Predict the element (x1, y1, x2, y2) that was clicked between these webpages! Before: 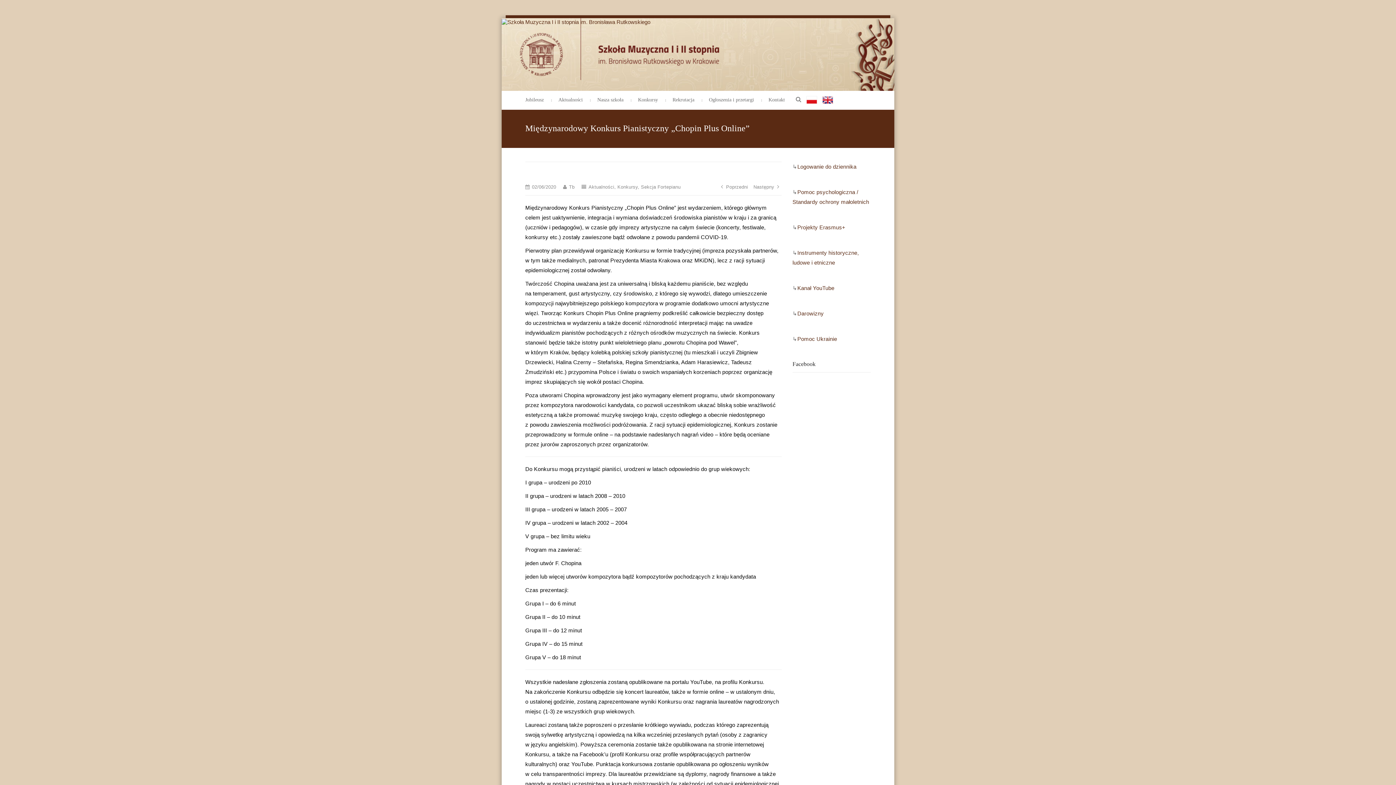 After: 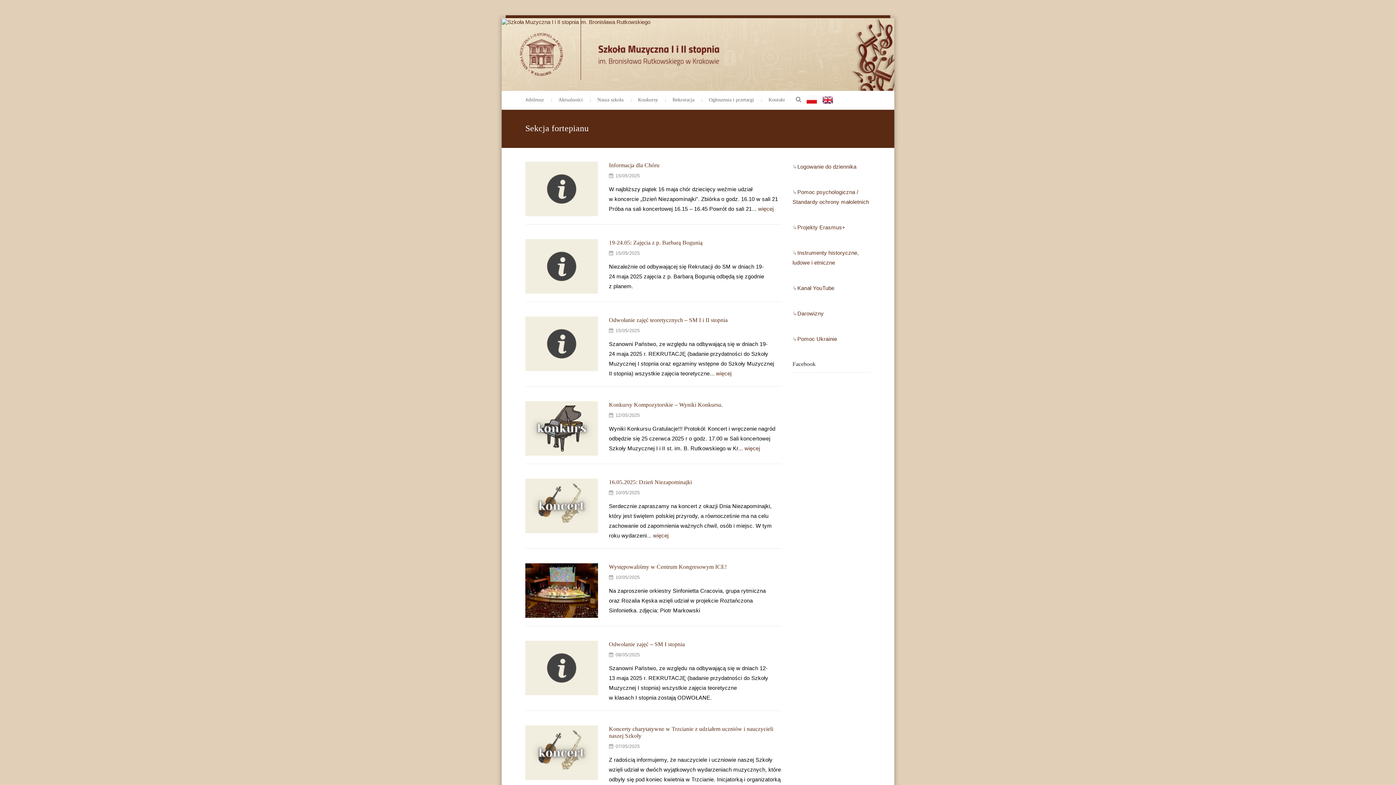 Action: label: Sekcja Fortepianu bbox: (641, 184, 680, 189)